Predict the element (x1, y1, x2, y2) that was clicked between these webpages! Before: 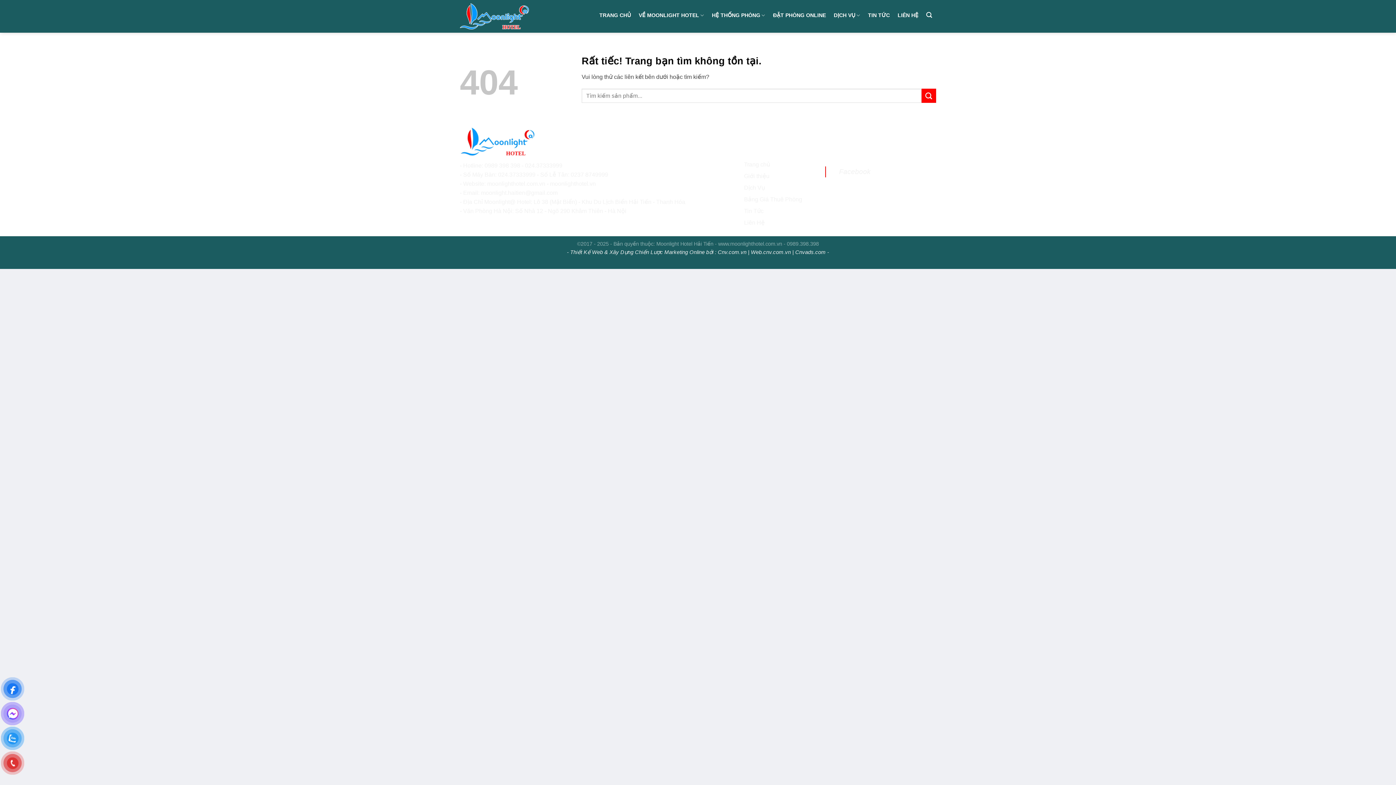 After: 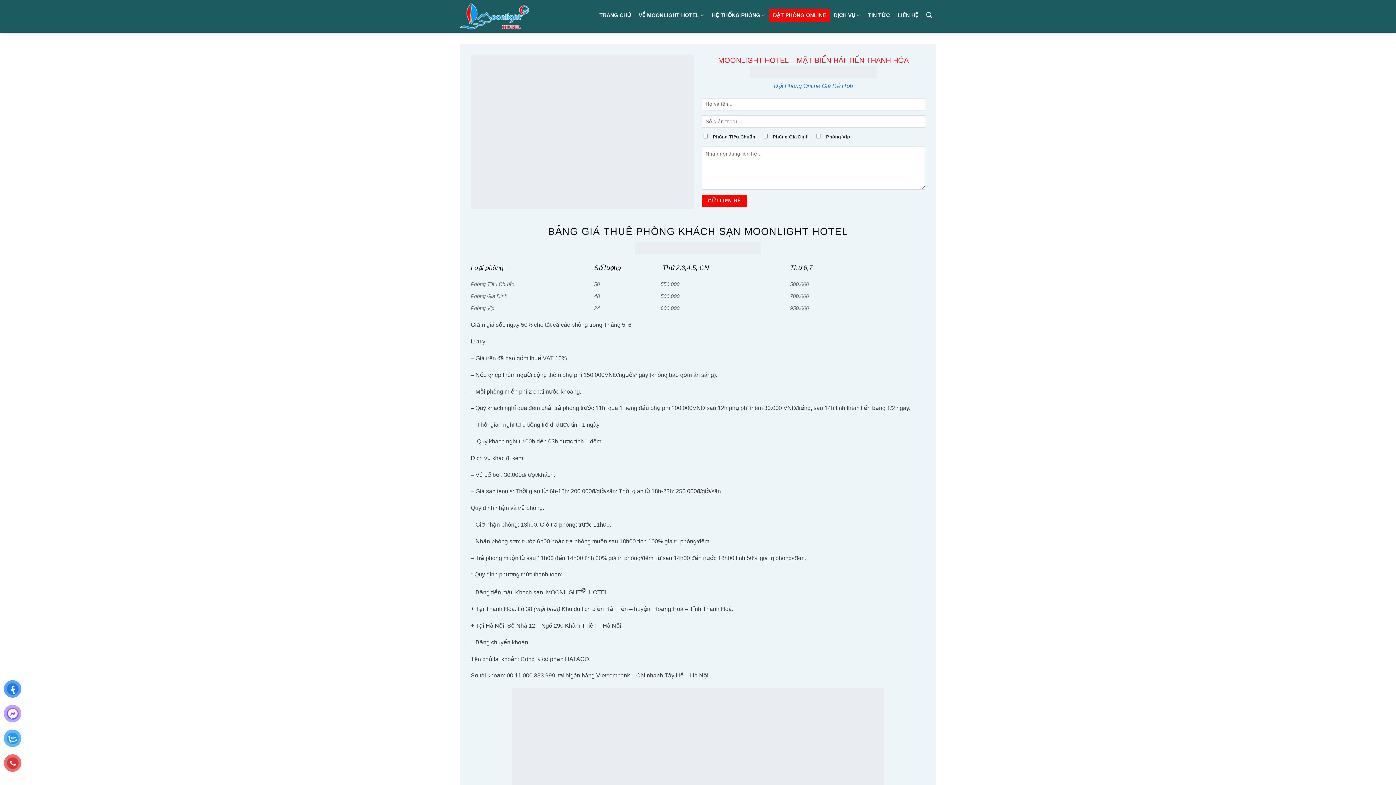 Action: bbox: (769, 8, 830, 22) label: ĐẶT PHÒNG ONLINE